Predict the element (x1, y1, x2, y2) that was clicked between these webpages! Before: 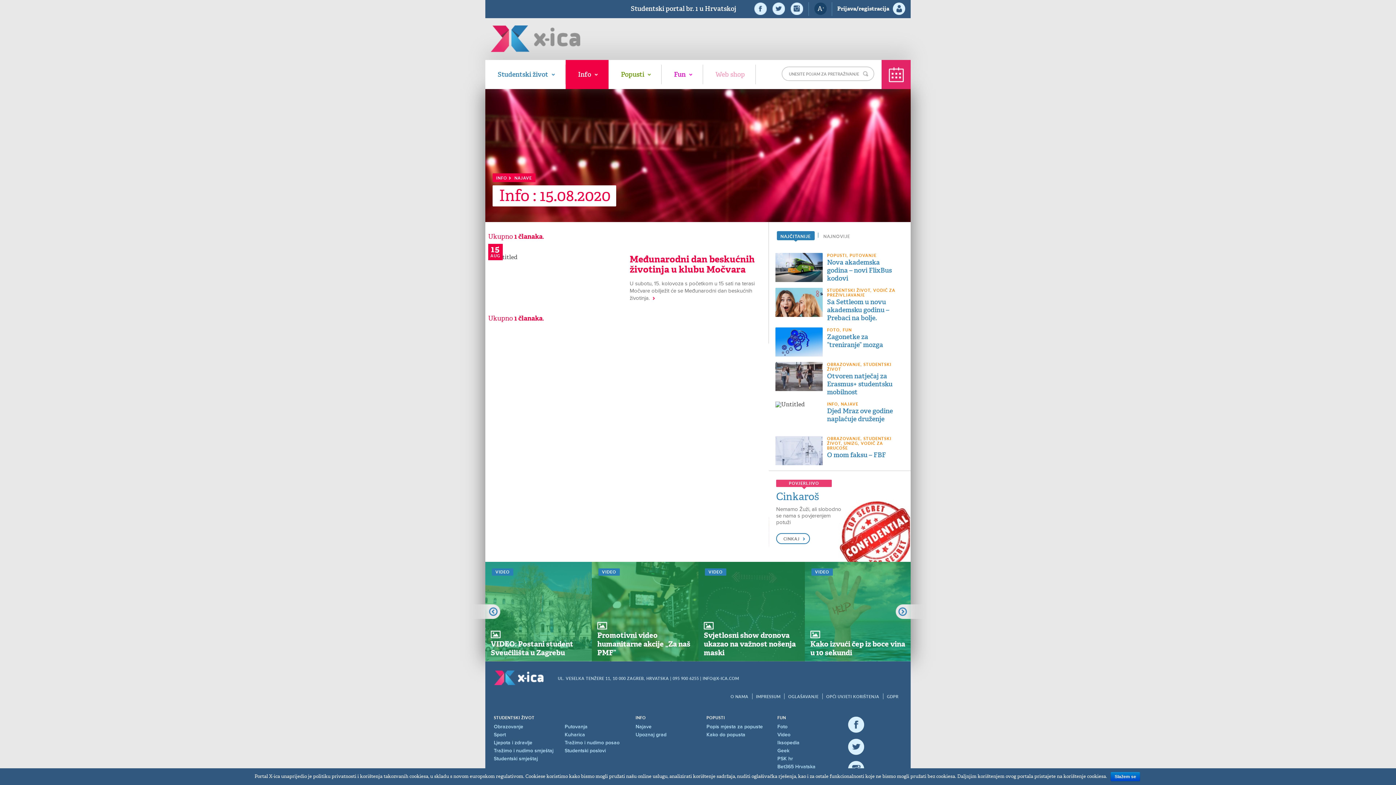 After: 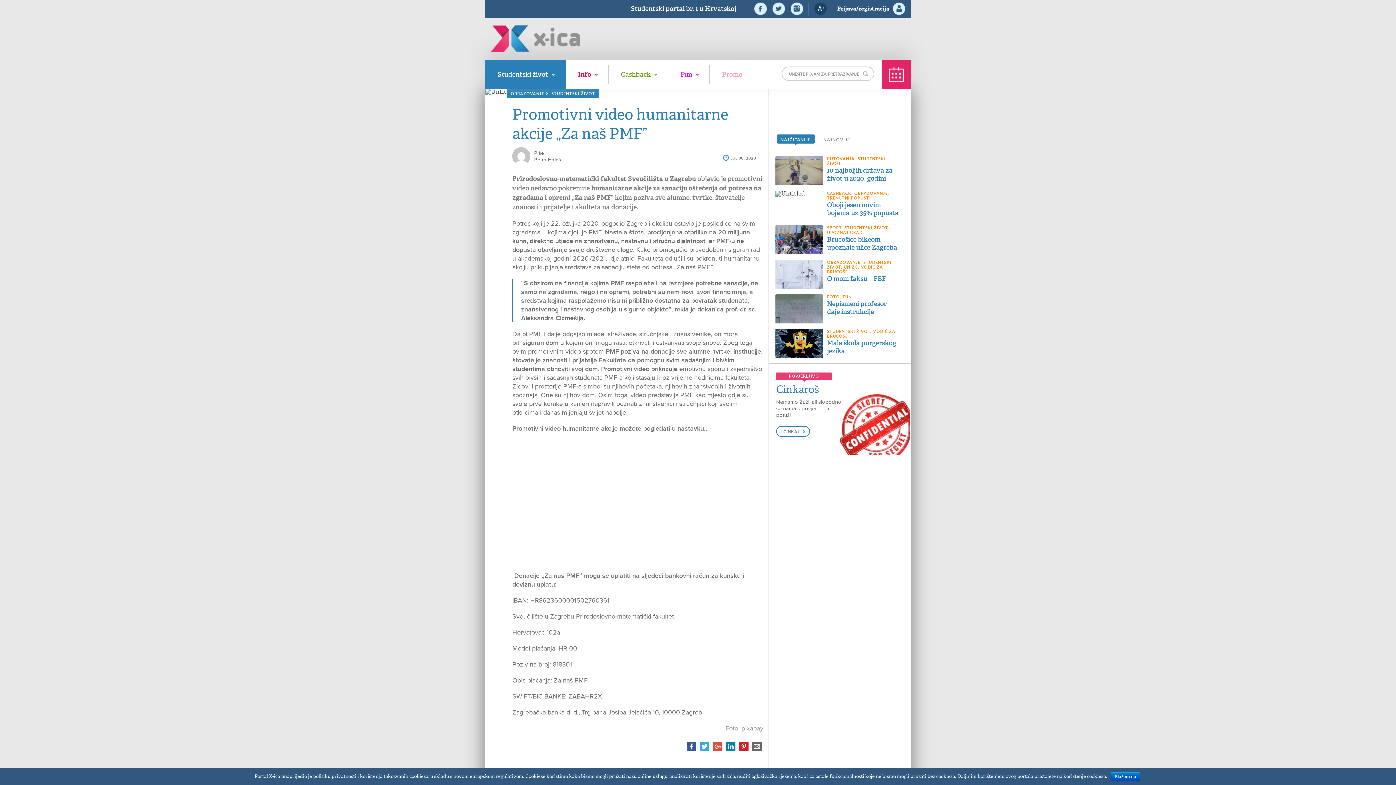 Action: bbox: (592, 562, 698, 661)